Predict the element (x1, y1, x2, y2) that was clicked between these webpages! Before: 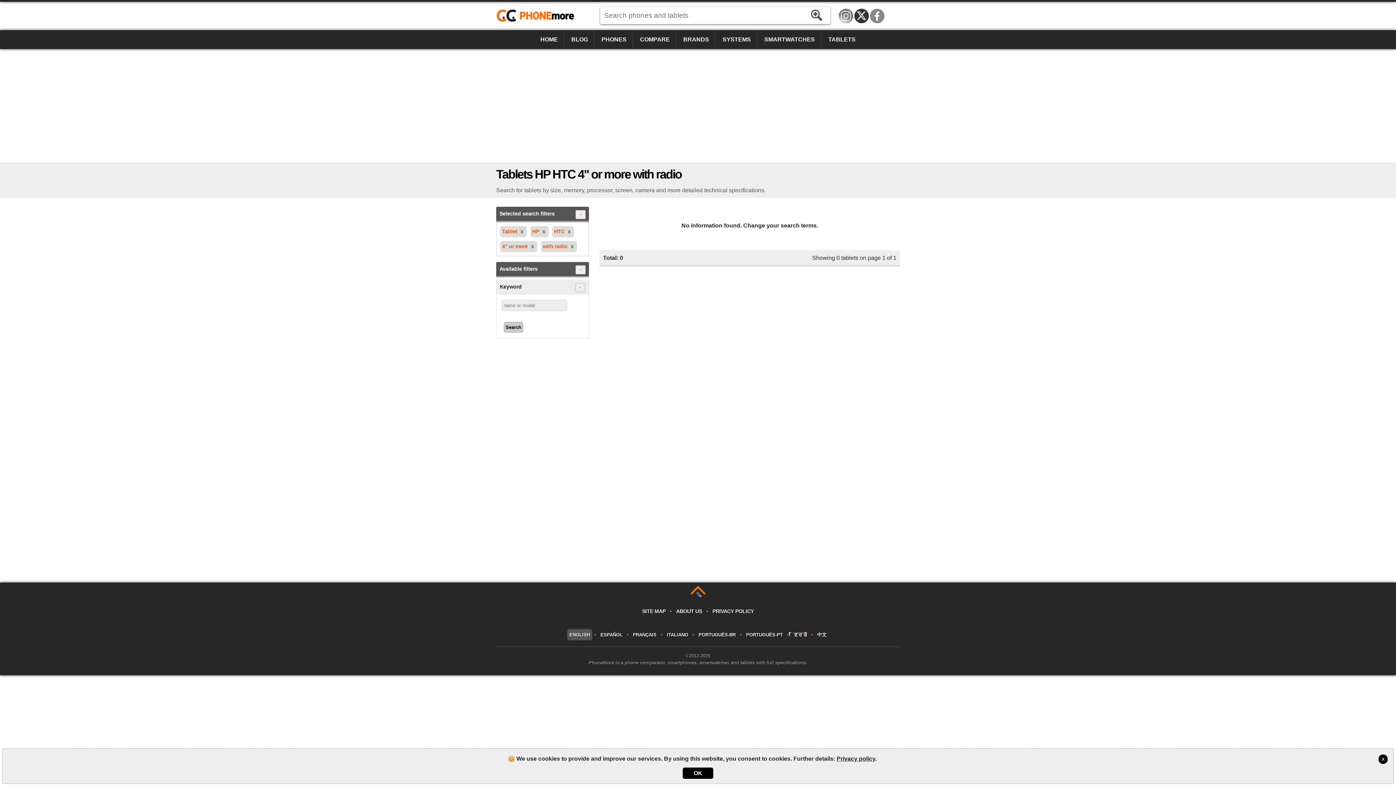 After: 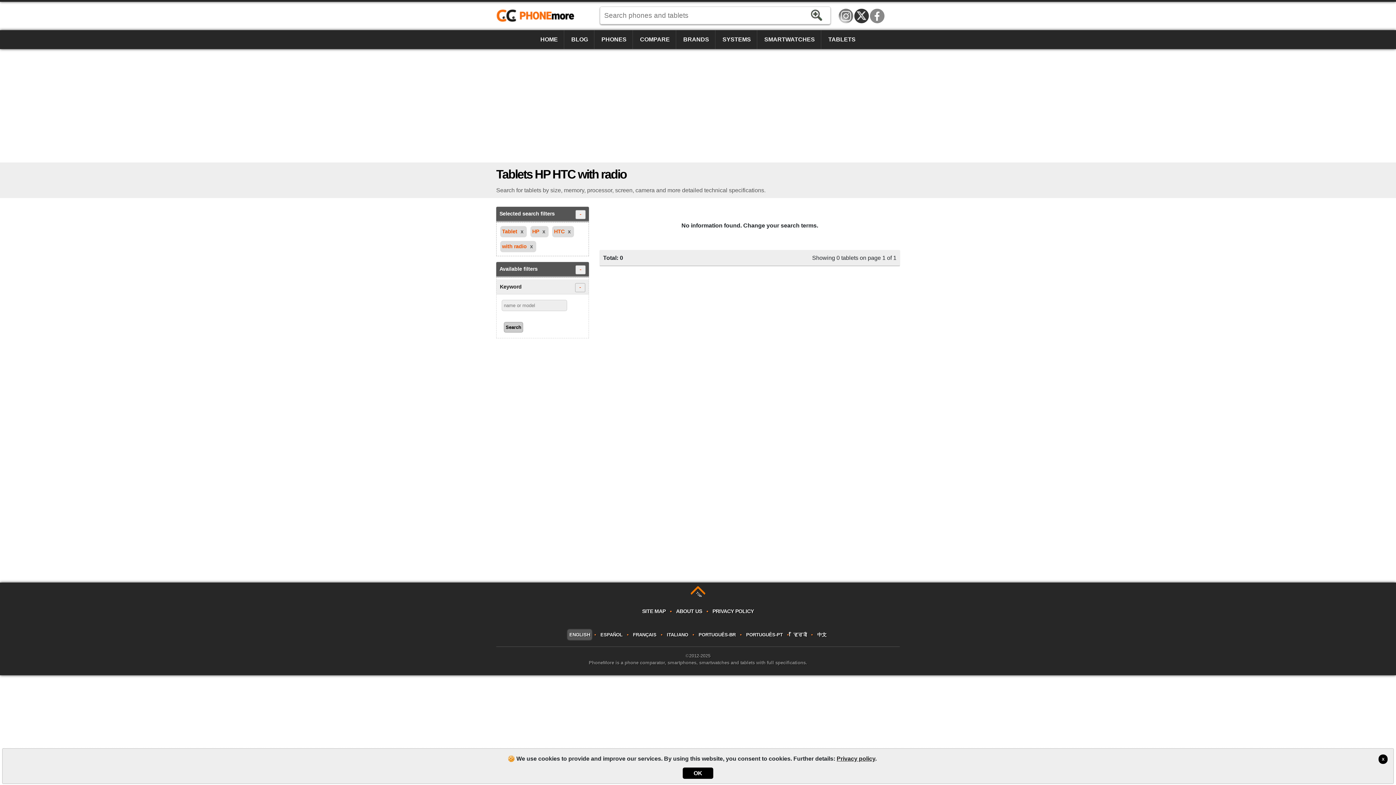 Action: label: 4" or more bbox: (500, 241, 537, 252)